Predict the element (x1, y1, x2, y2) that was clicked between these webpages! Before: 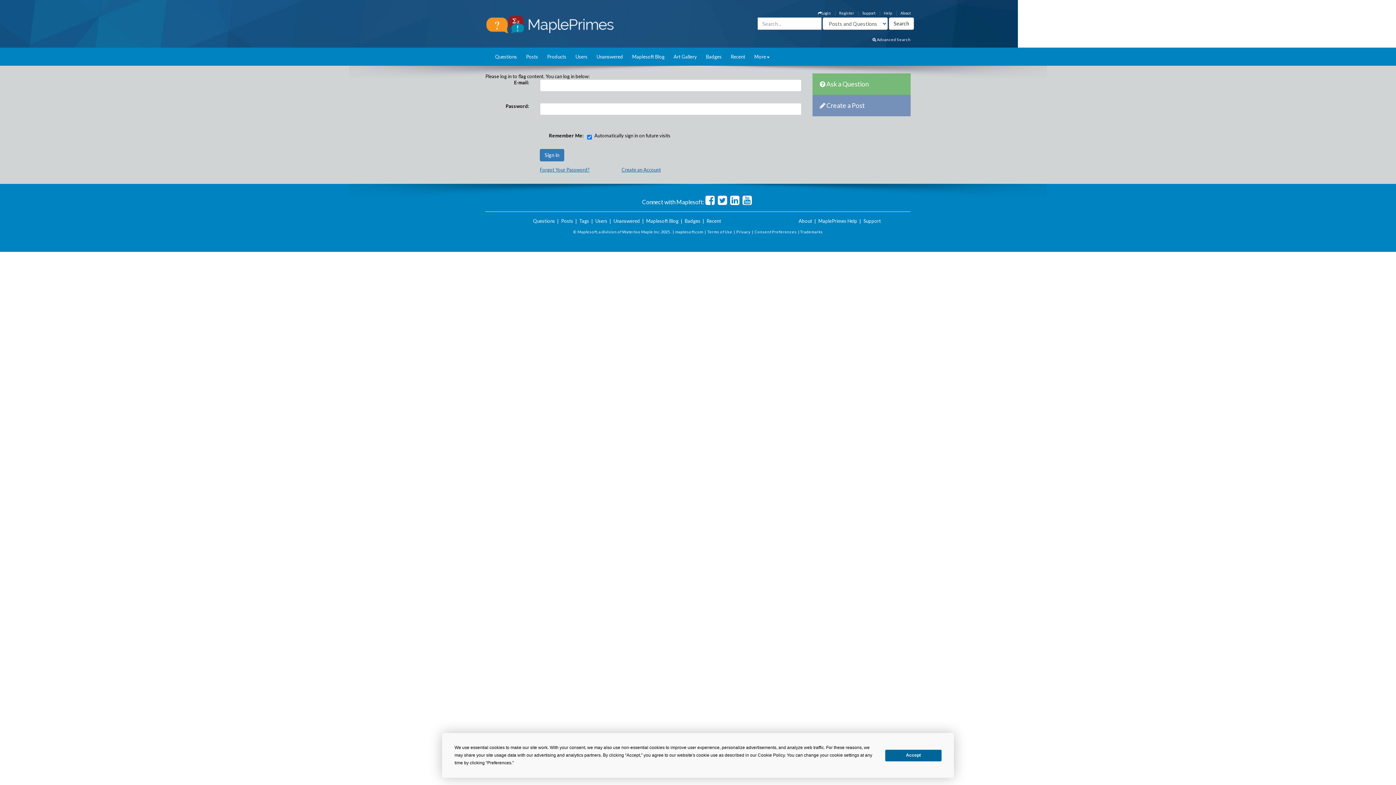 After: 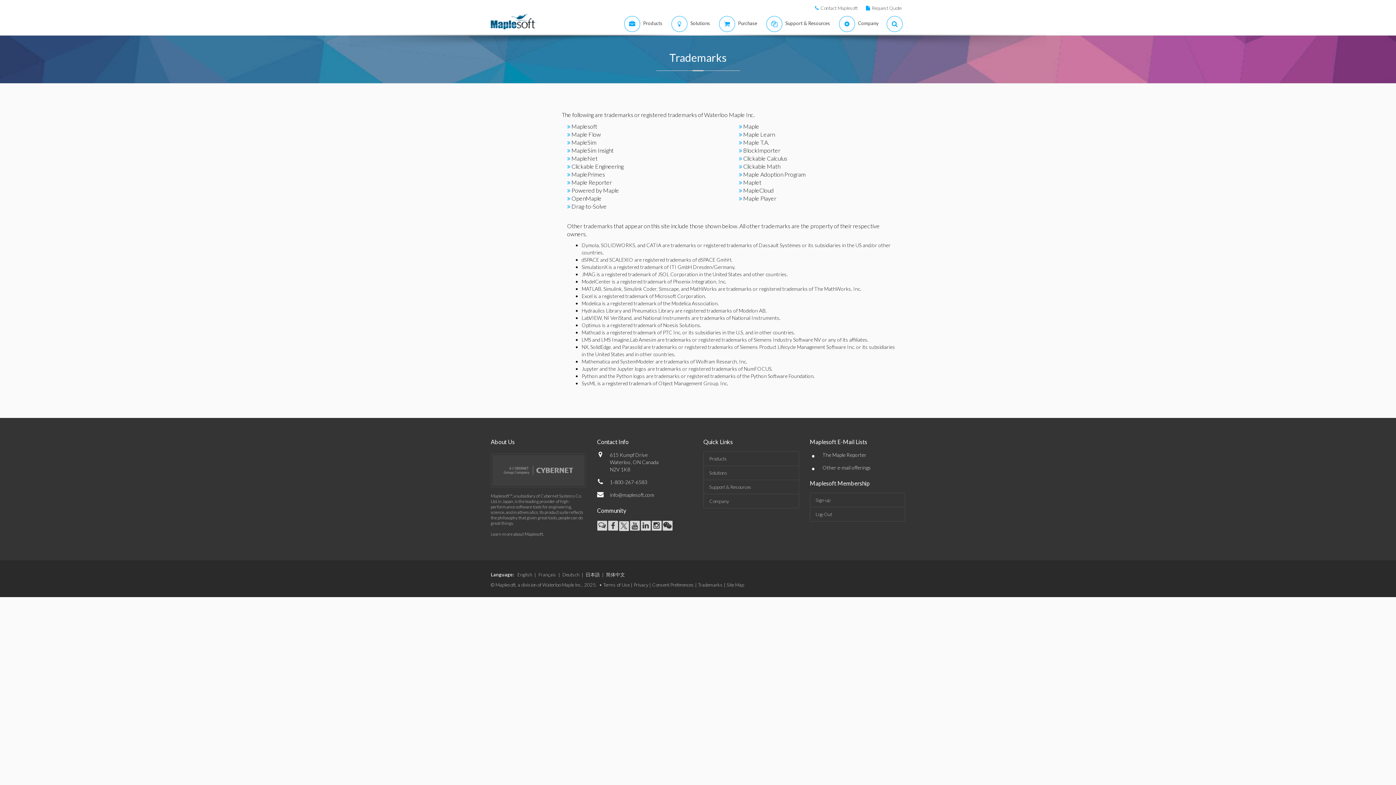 Action: label: Trademarks bbox: (800, 229, 823, 234)